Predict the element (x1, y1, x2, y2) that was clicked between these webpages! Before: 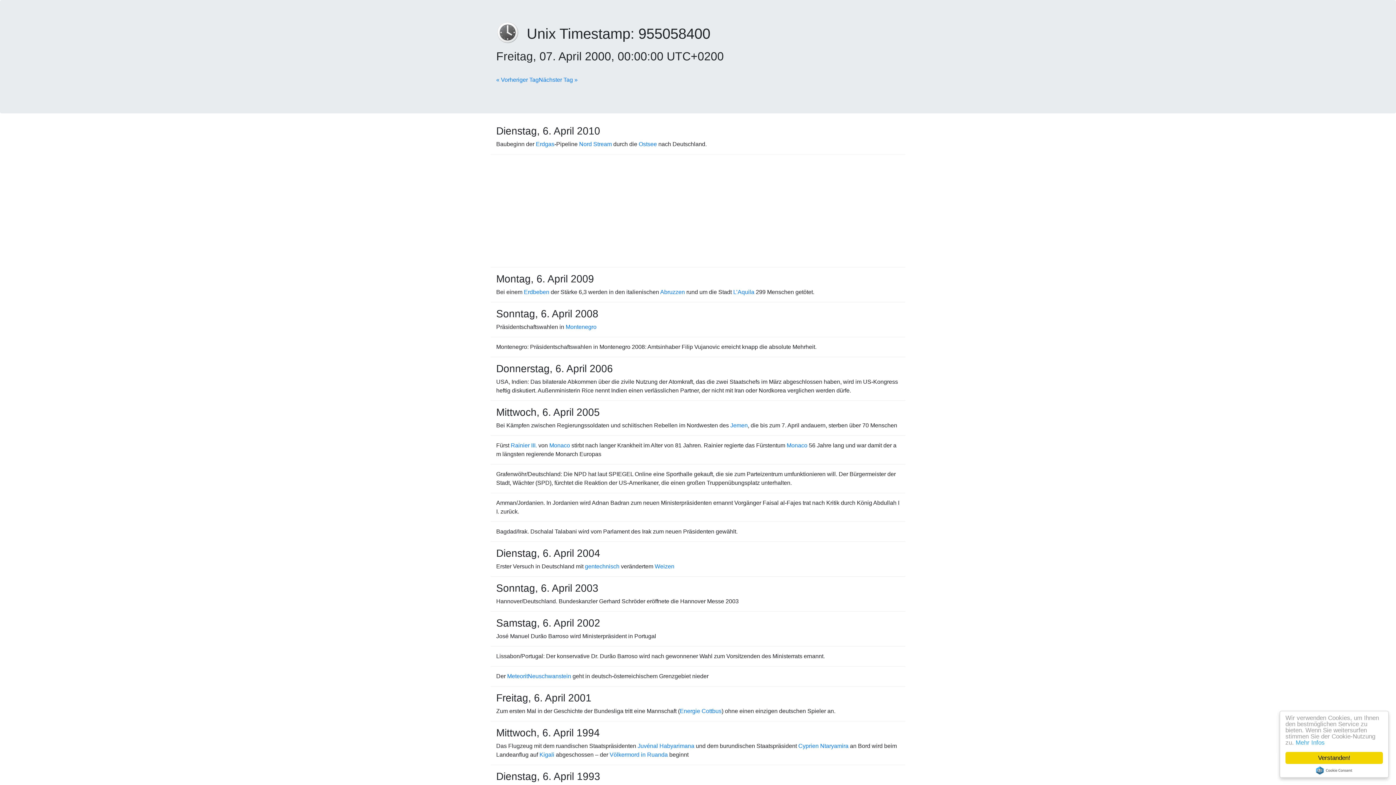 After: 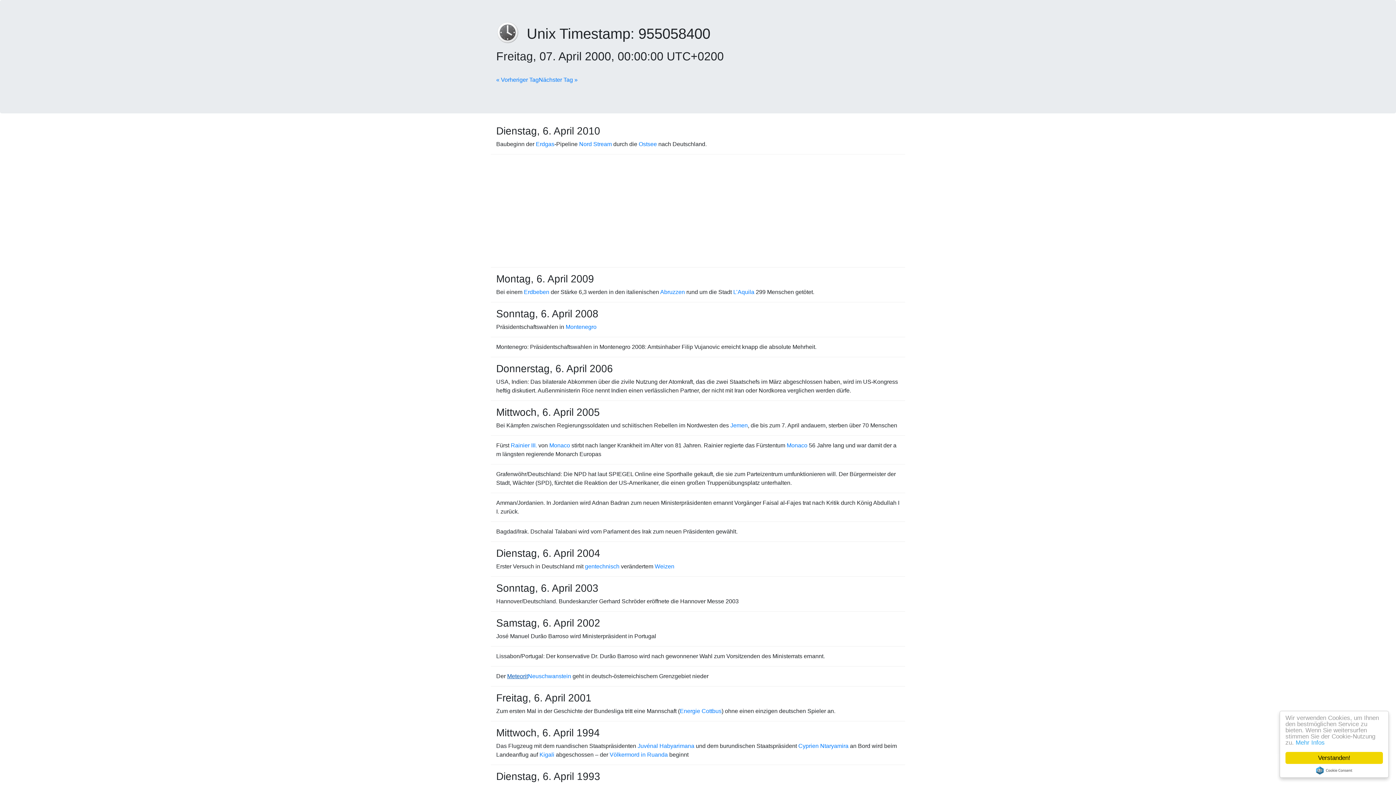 Action: label: Meteorit bbox: (507, 673, 528, 679)